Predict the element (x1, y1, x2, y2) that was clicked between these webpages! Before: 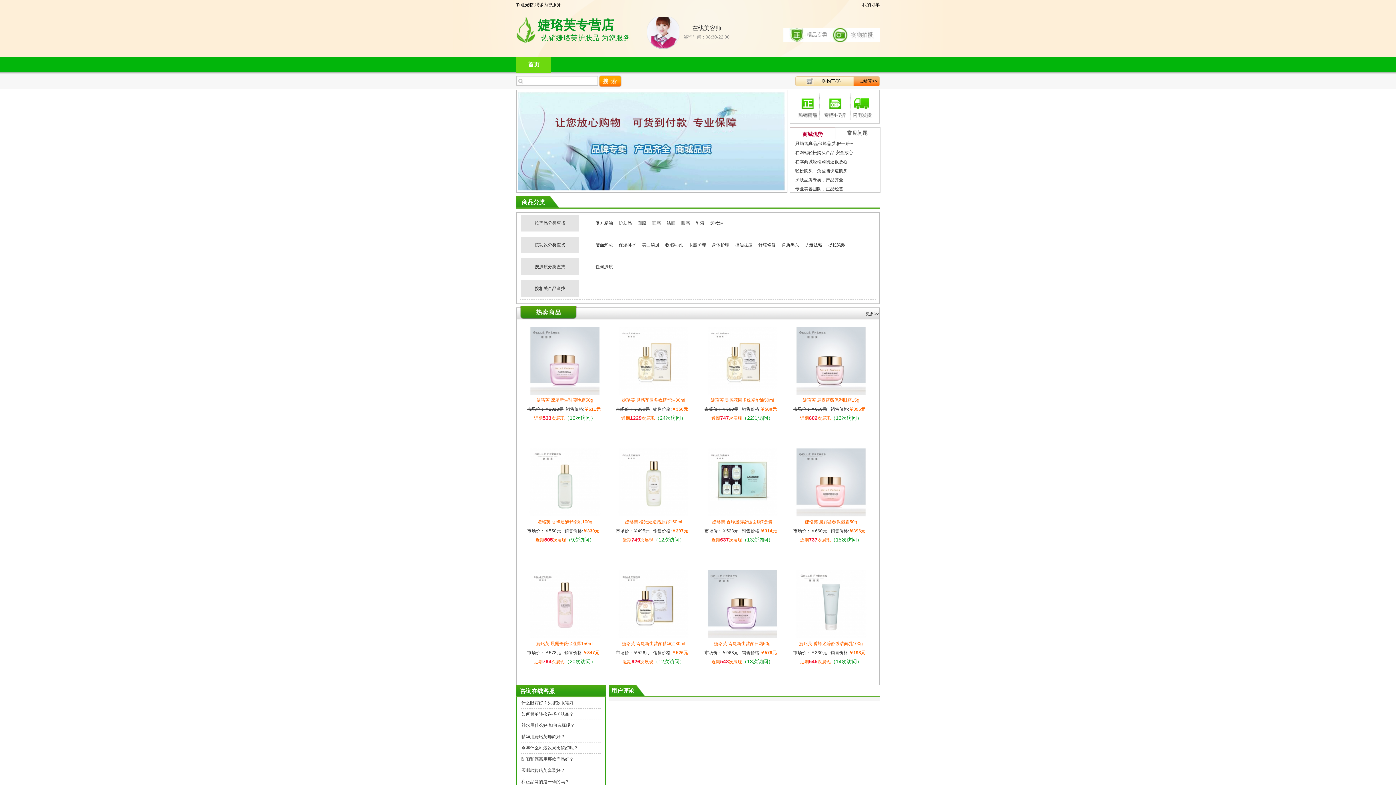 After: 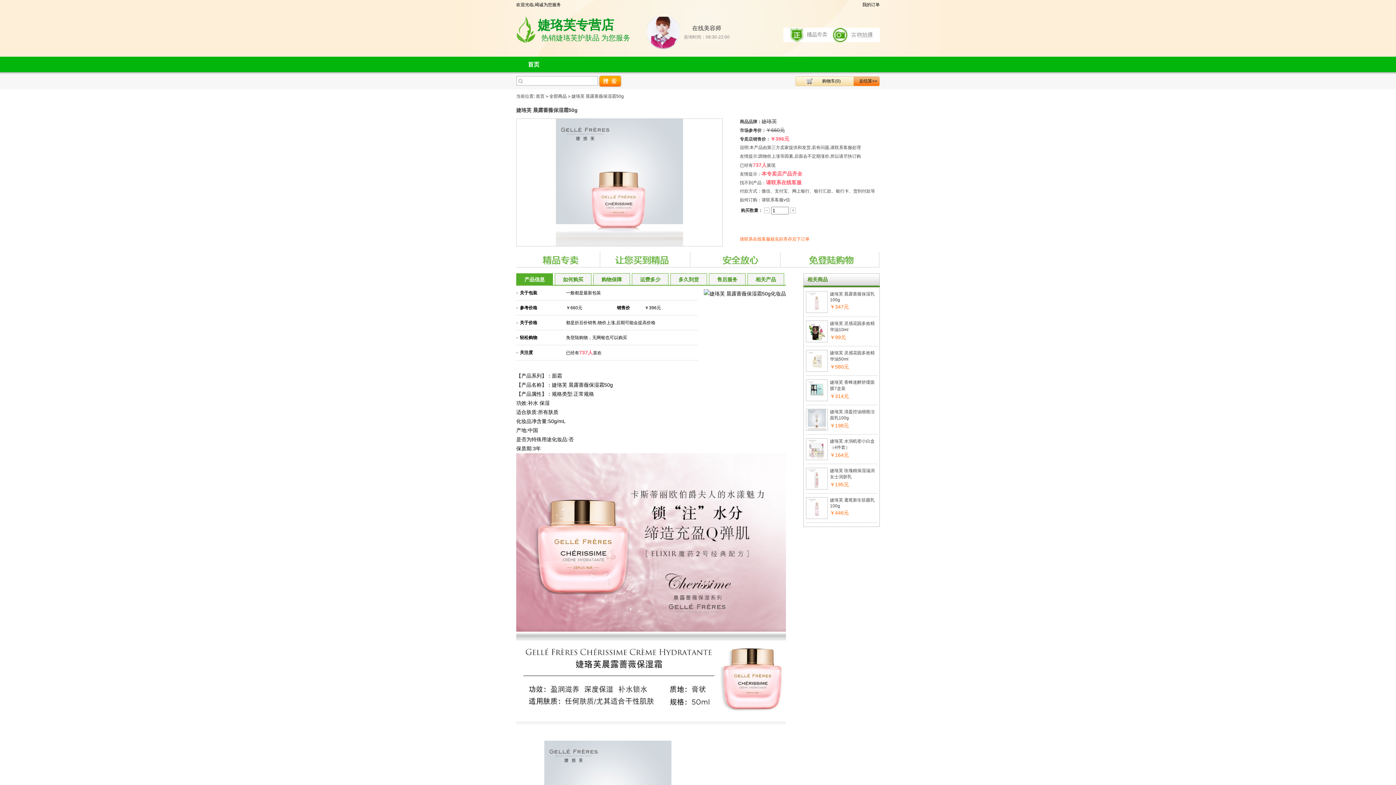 Action: label: 婕珞芙 晨露蔷薇保湿霜50g bbox: (805, 519, 857, 524)